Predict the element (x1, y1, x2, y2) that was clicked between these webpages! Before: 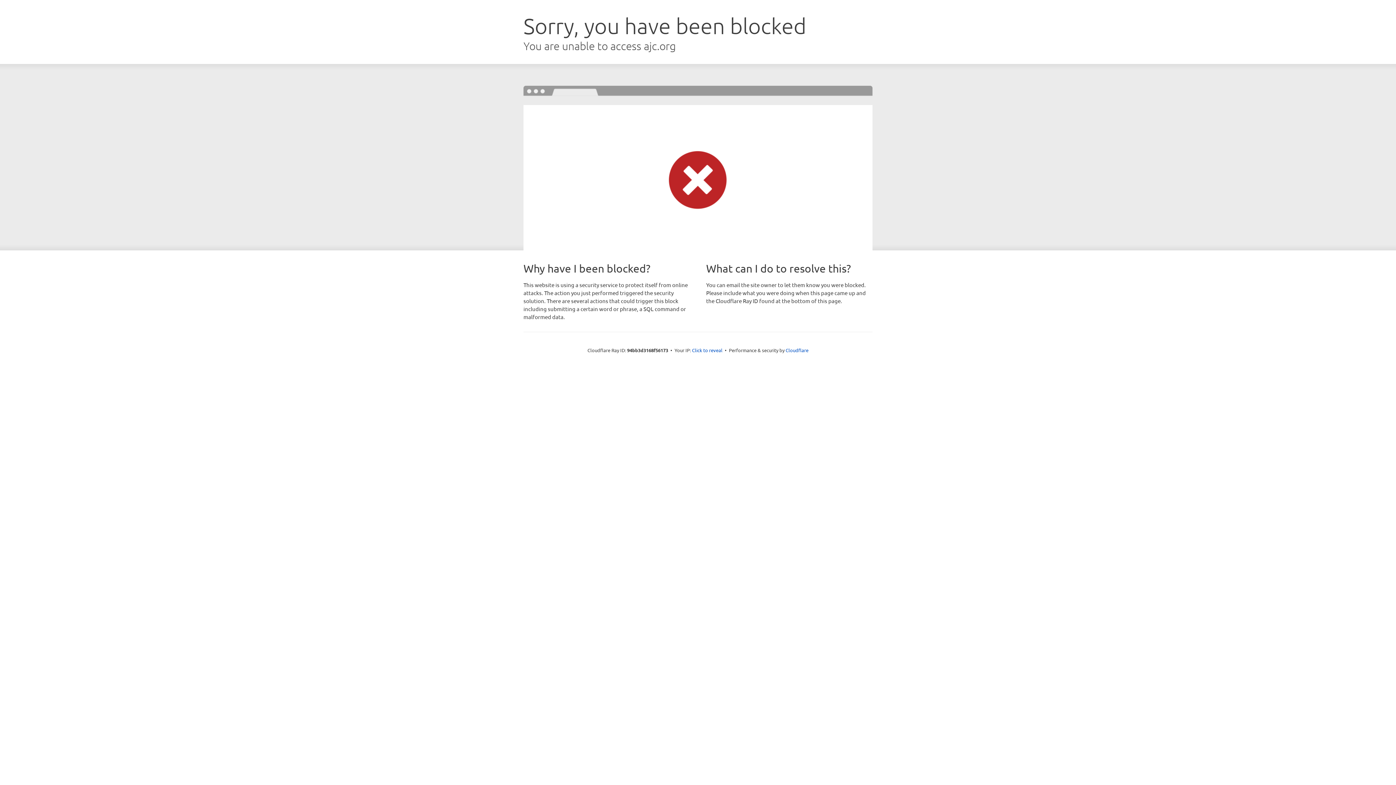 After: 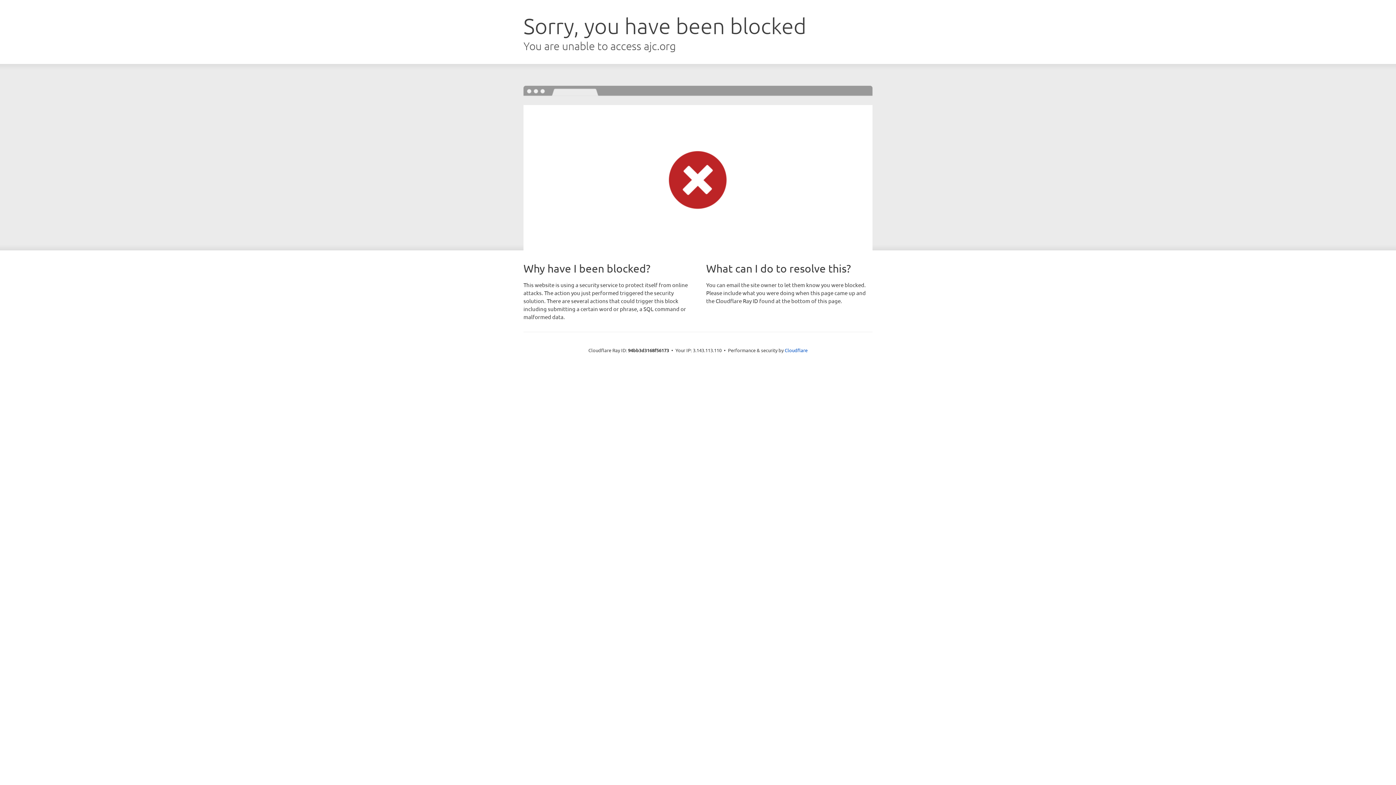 Action: bbox: (692, 346, 722, 353) label: Click to reveal